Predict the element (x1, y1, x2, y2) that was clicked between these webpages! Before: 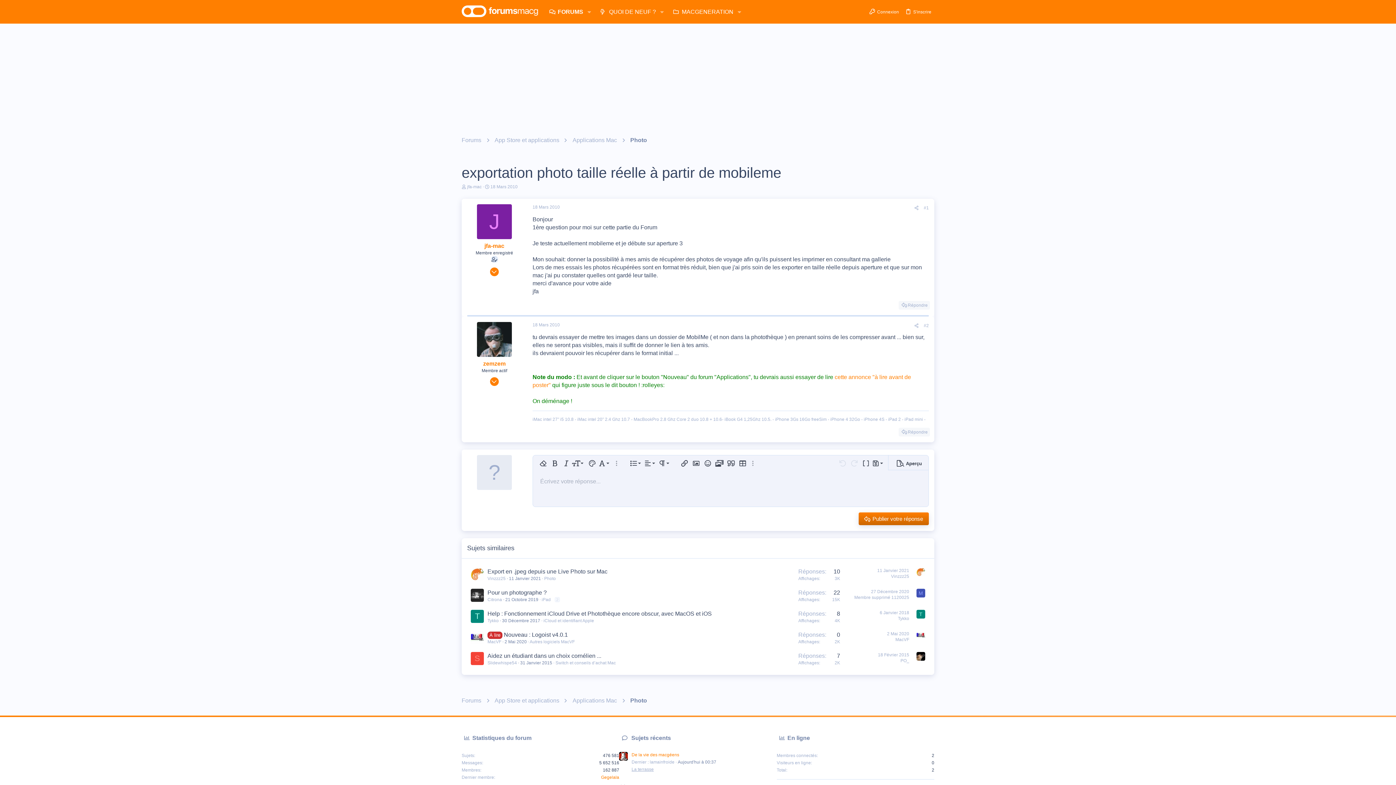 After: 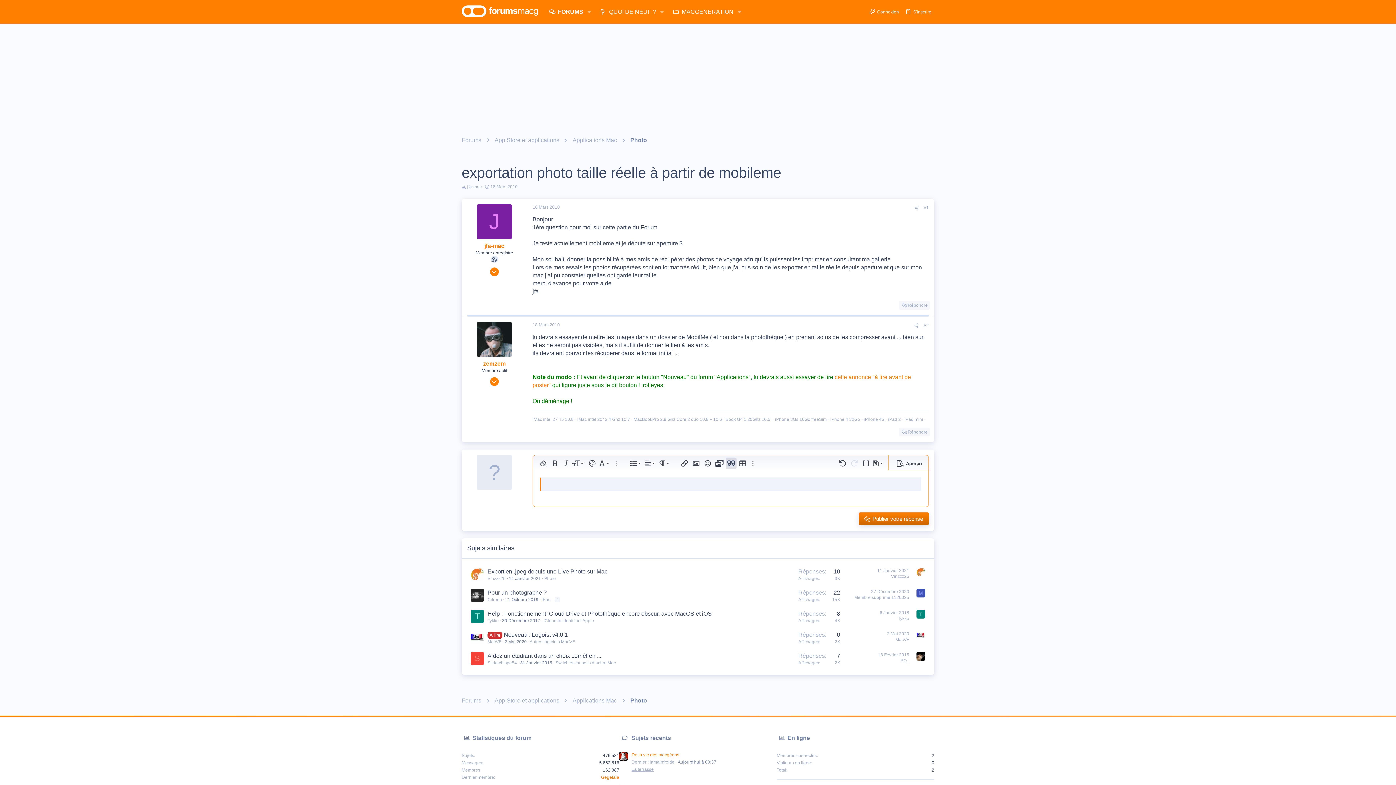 Action: label: Citation bbox: (725, 457, 736, 469)